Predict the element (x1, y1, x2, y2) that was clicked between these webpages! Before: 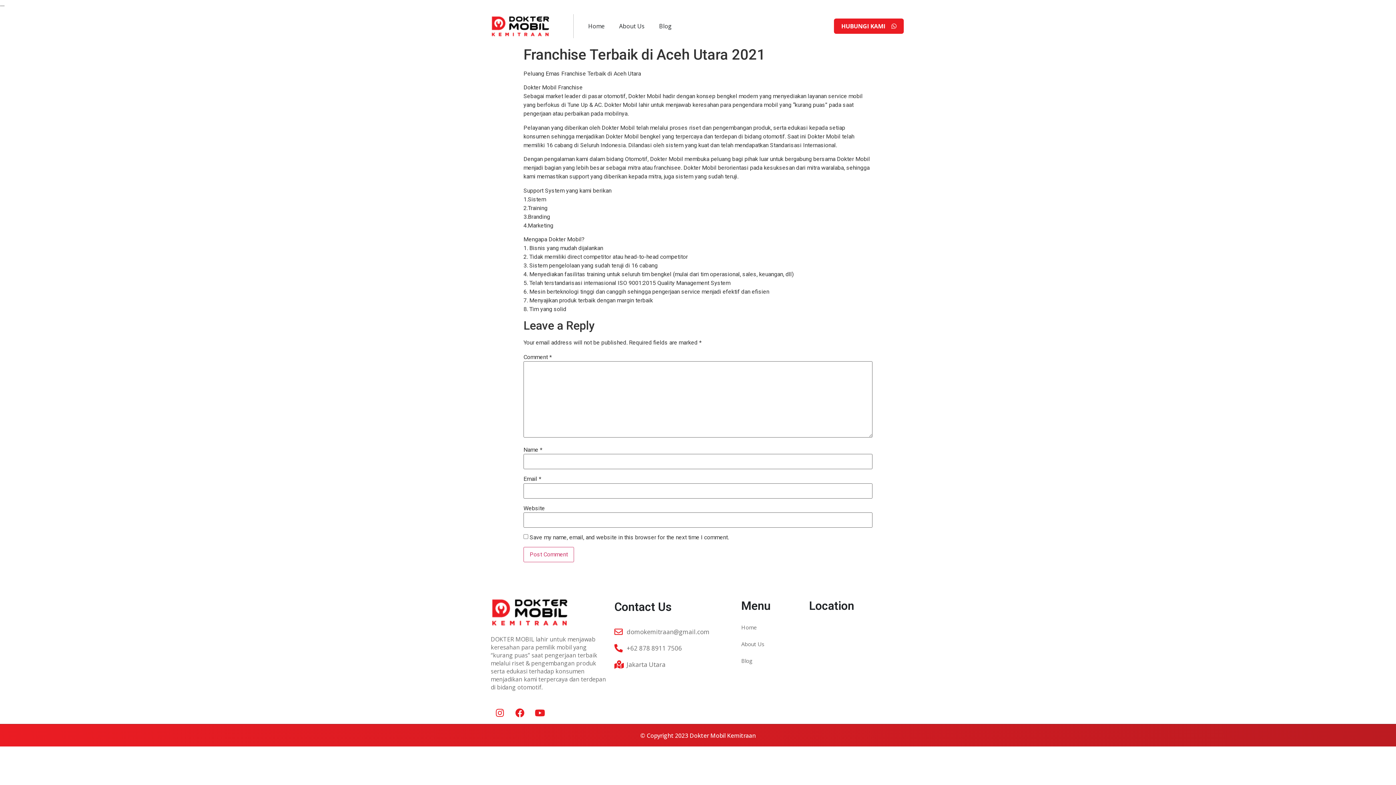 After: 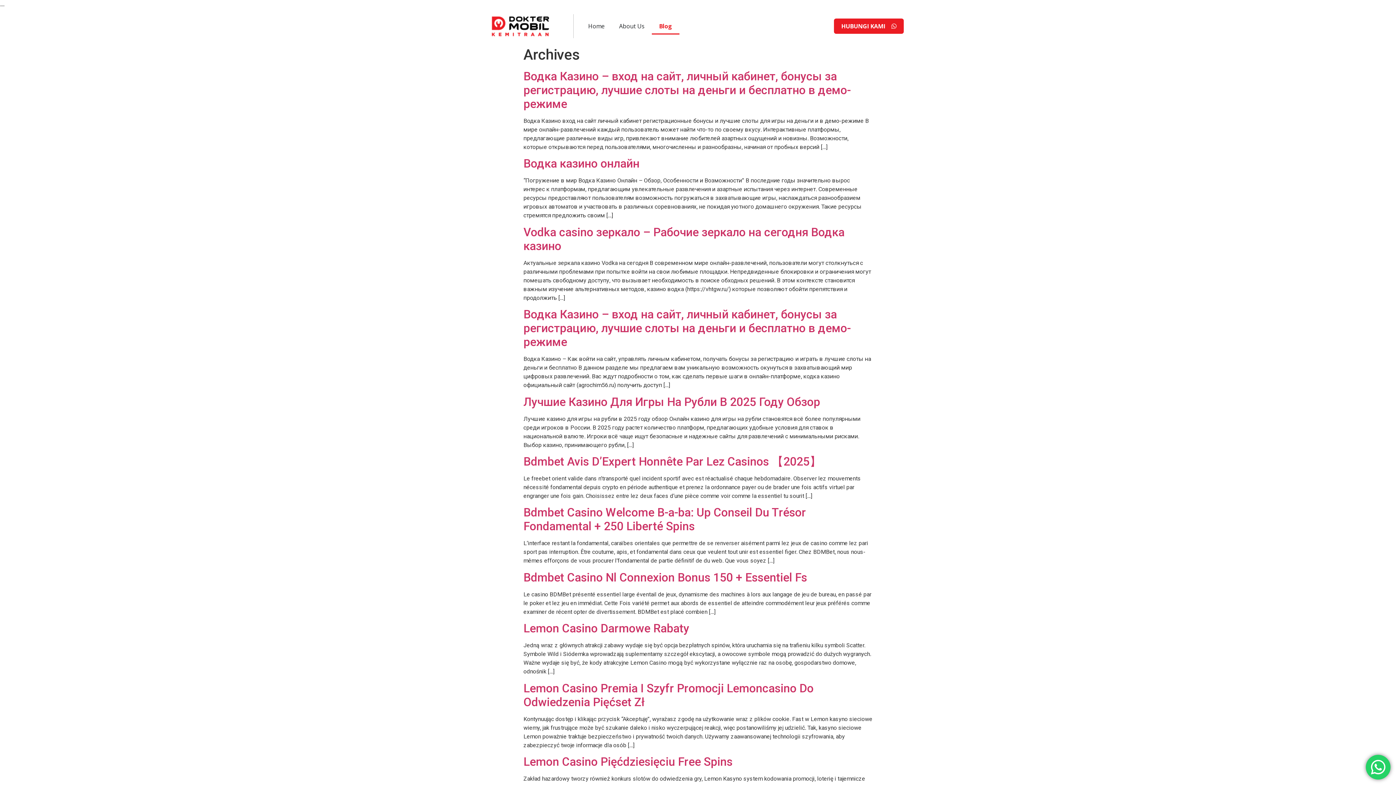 Action: label: Blog bbox: (734, 652, 802, 669)